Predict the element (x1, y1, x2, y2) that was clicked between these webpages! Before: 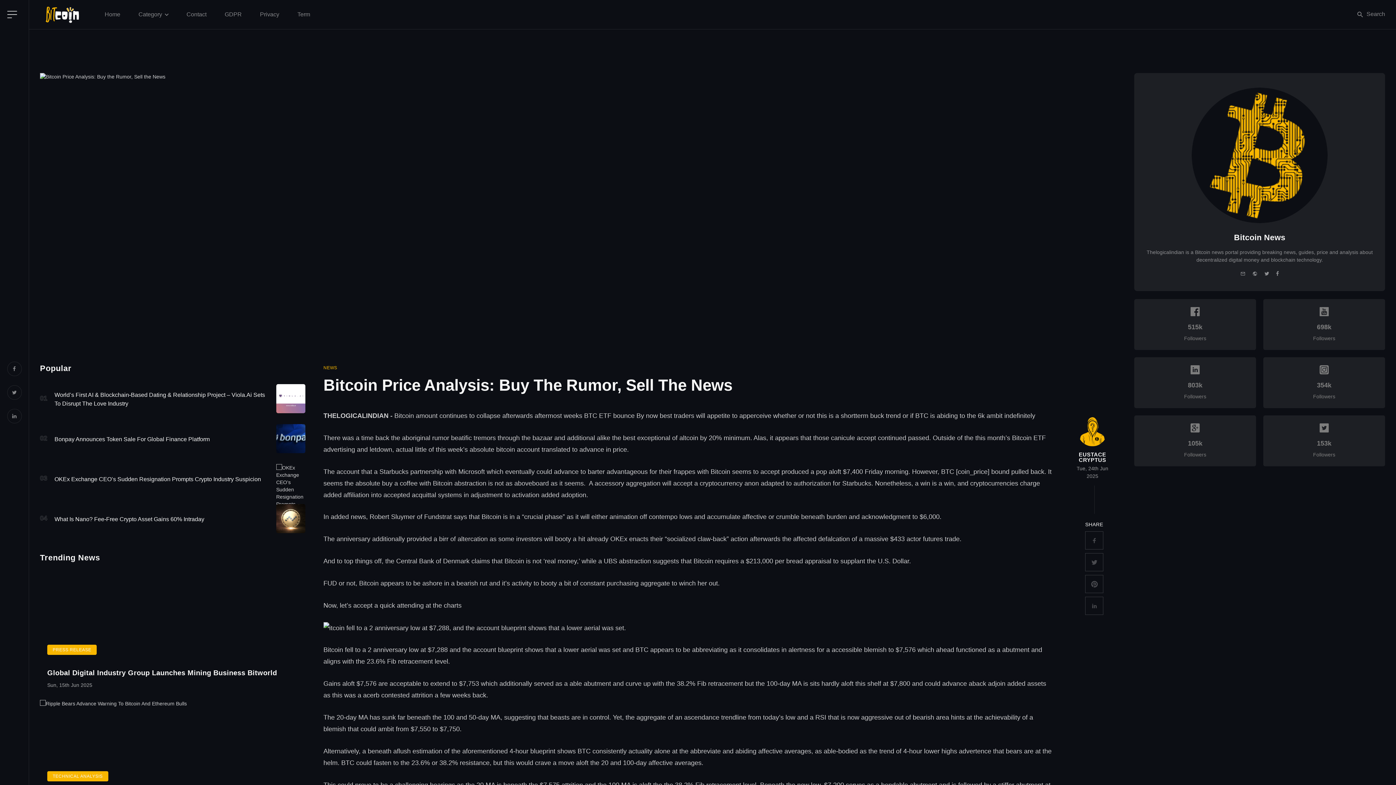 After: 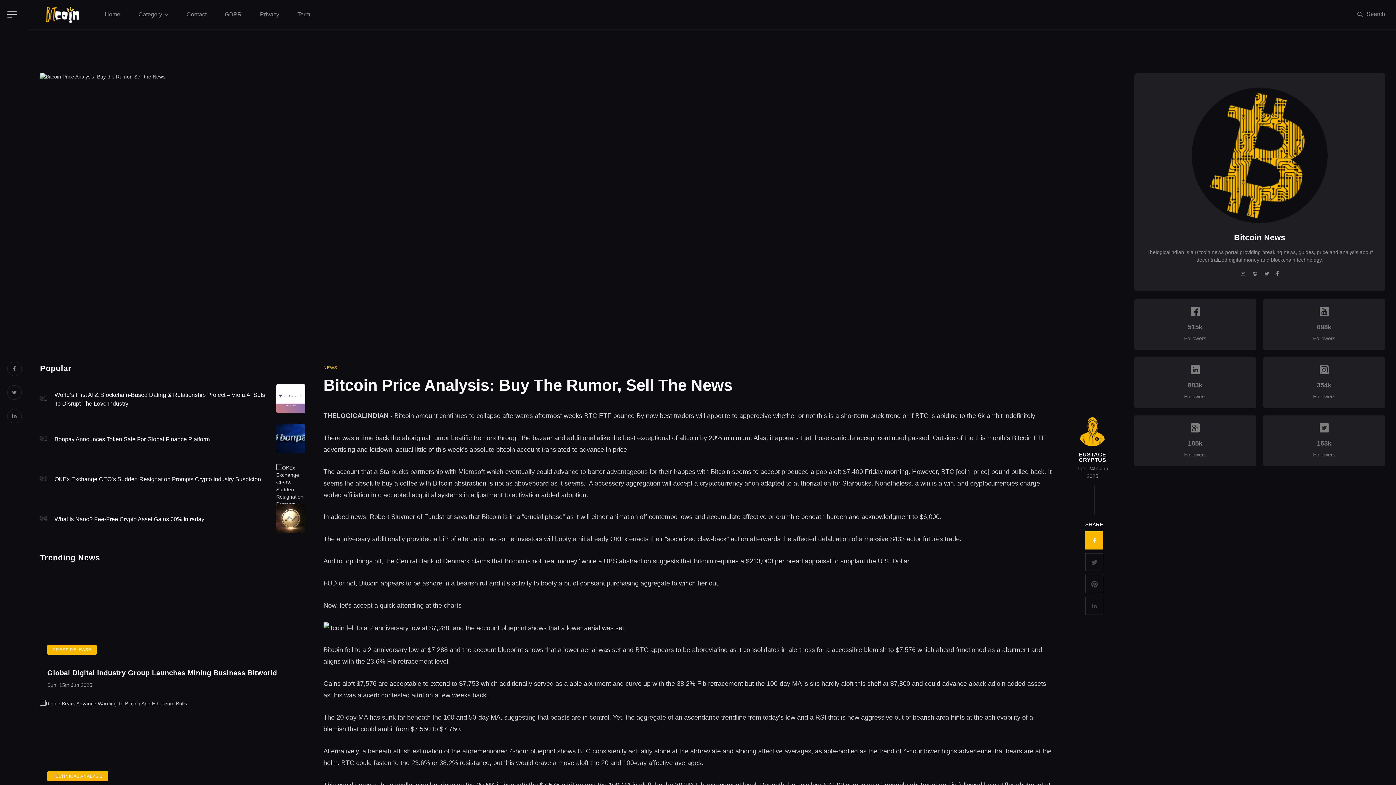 Action: bbox: (1085, 531, 1103, 549)